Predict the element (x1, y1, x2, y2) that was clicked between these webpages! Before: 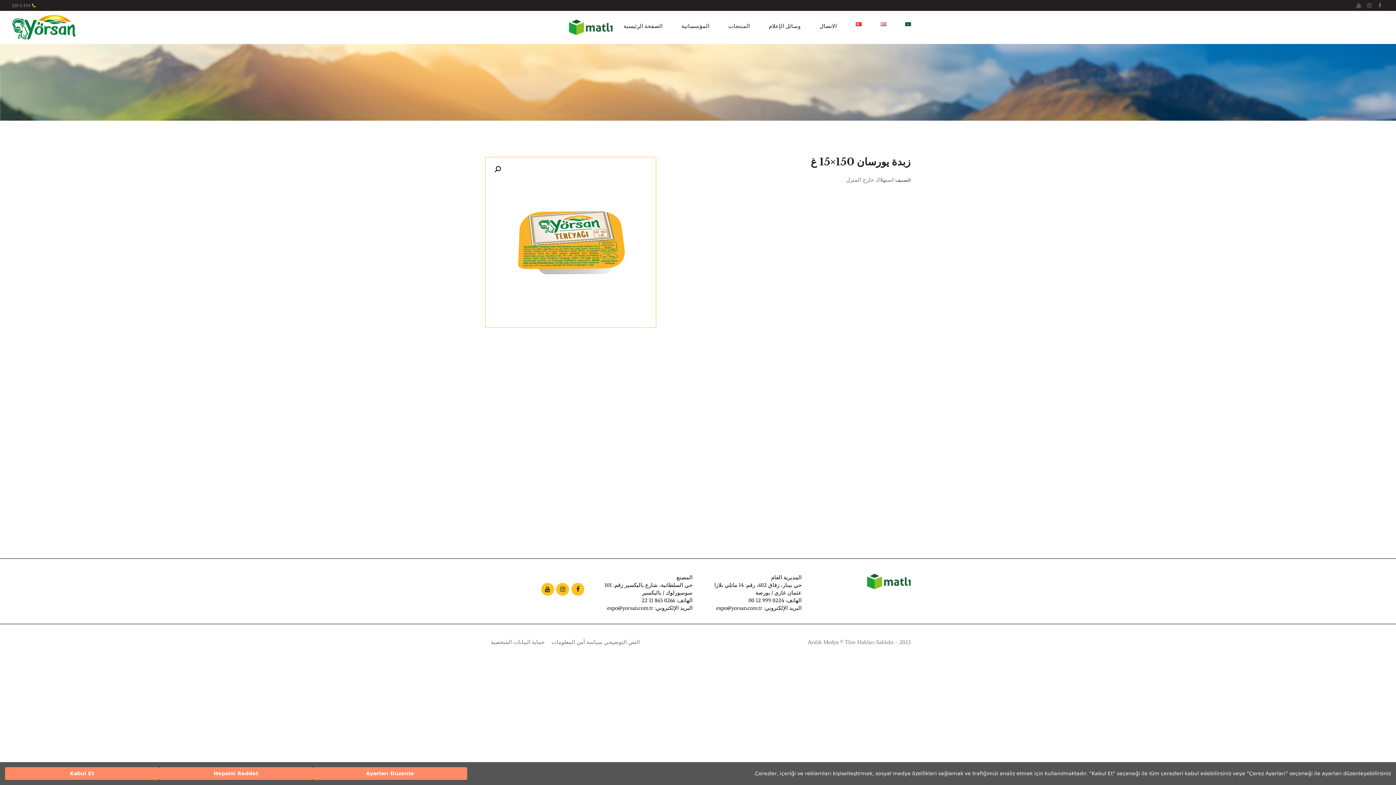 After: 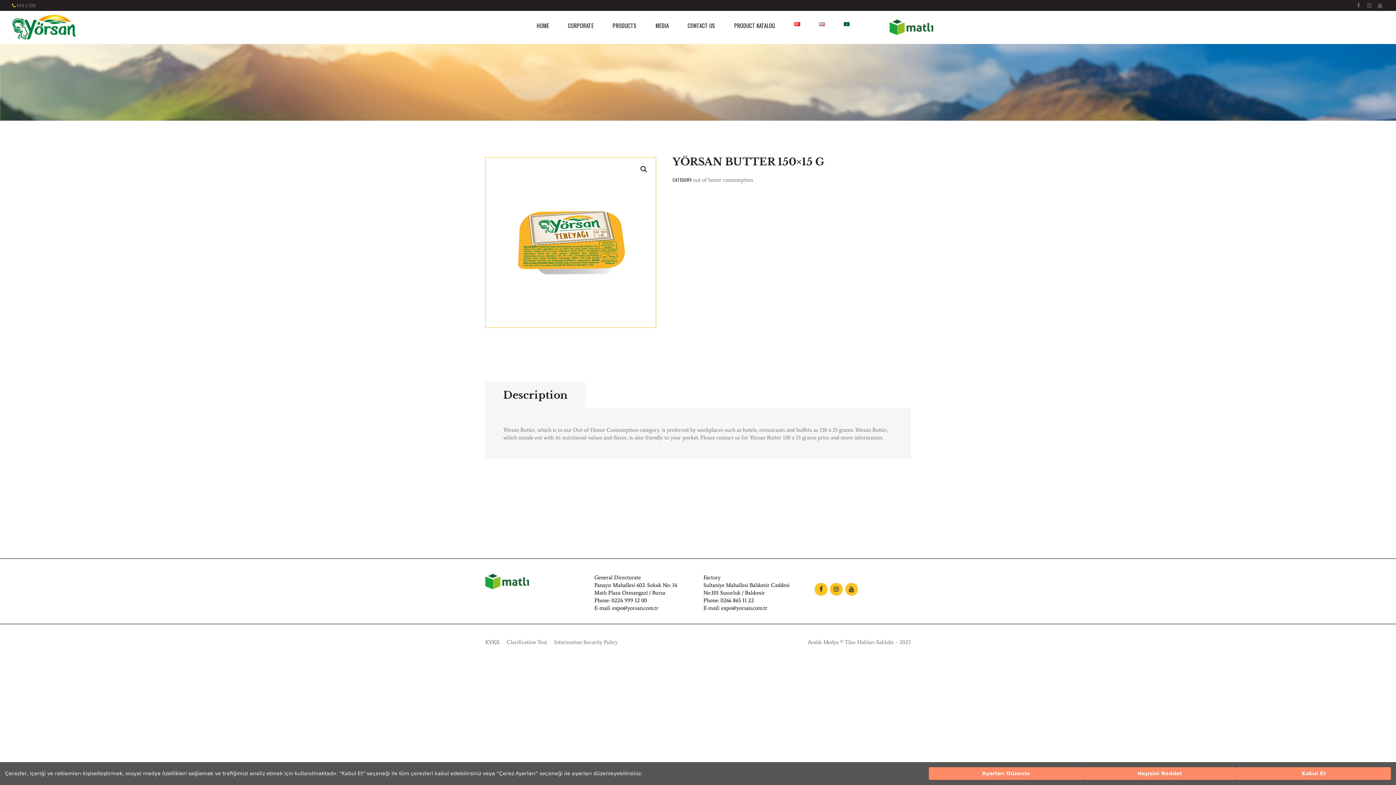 Action: bbox: (871, 14, 895, 36)